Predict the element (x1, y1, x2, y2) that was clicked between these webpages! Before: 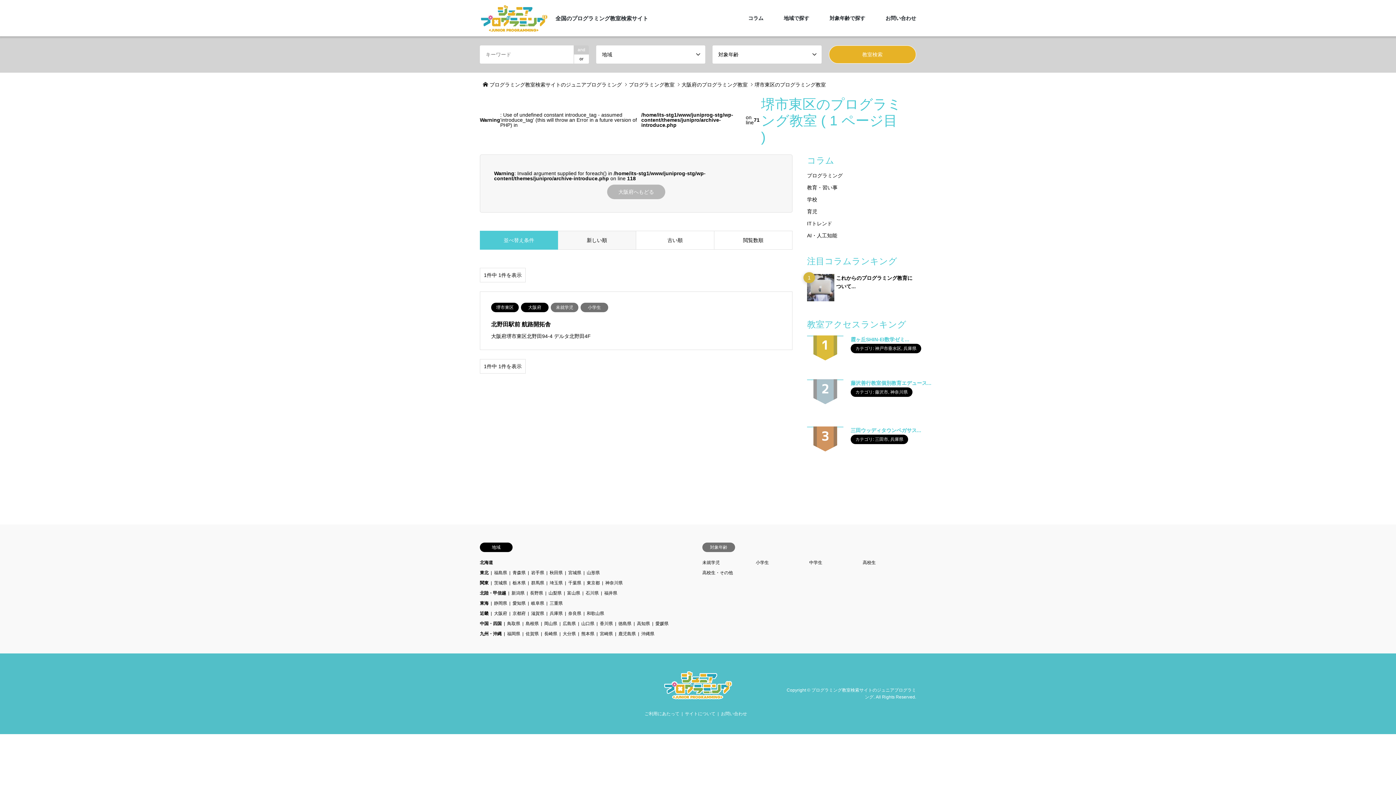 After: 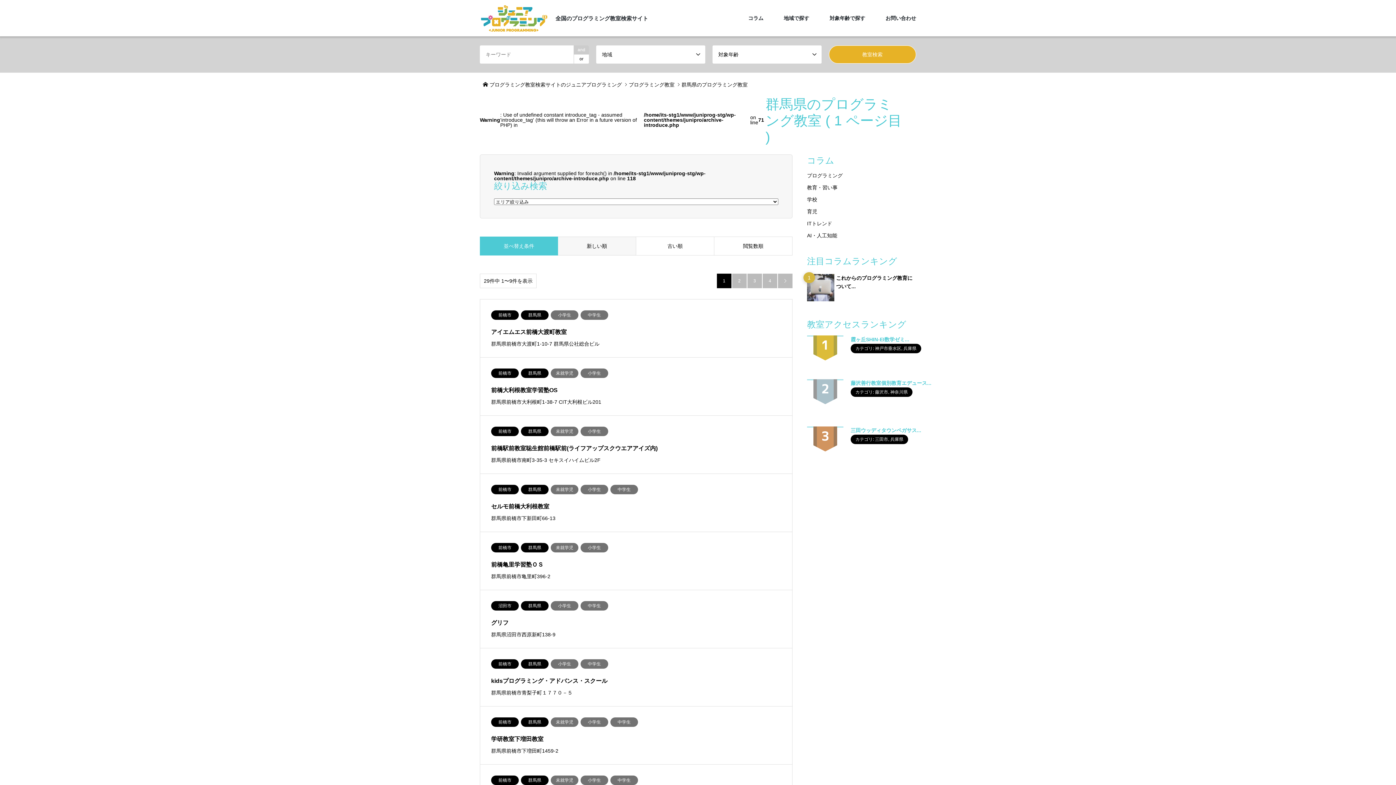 Action: label: 群馬県 bbox: (531, 580, 544, 585)